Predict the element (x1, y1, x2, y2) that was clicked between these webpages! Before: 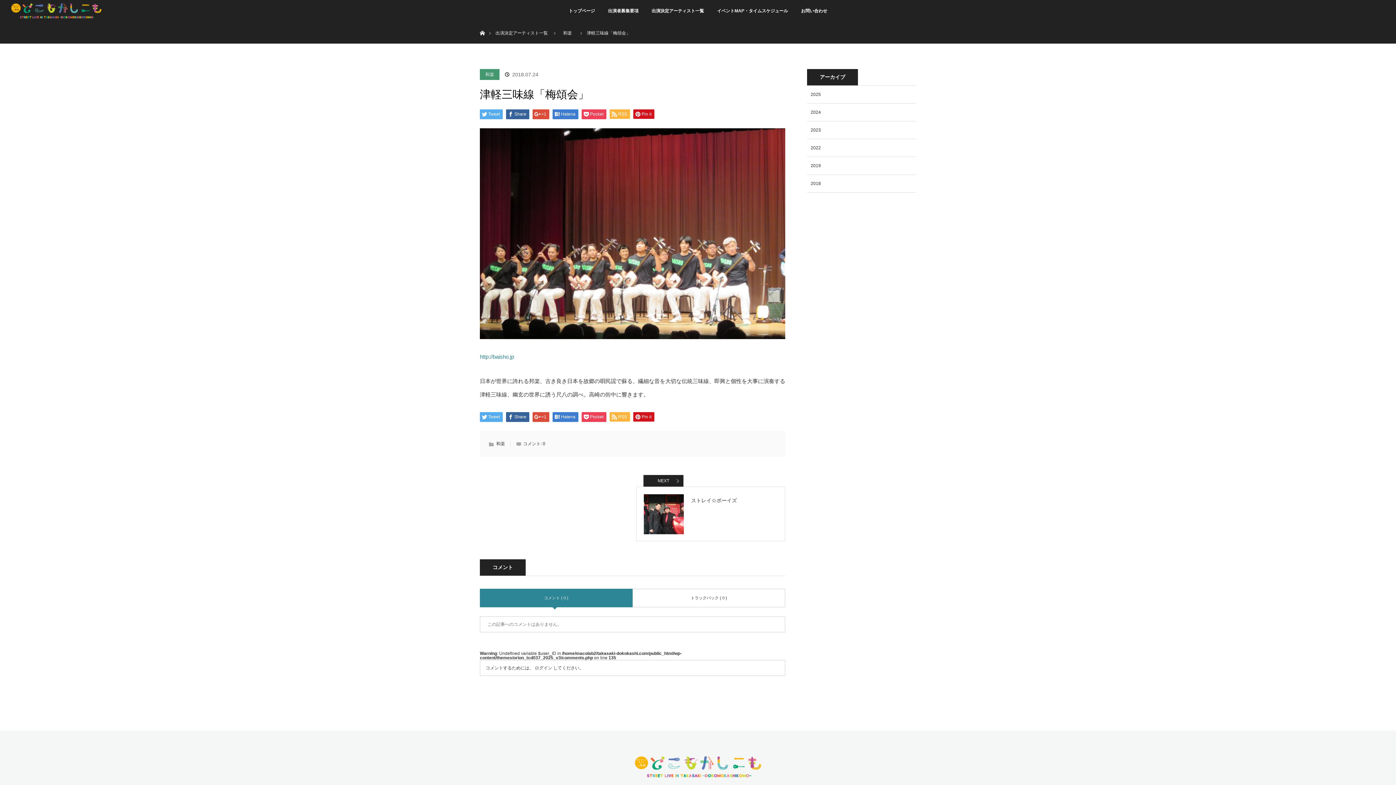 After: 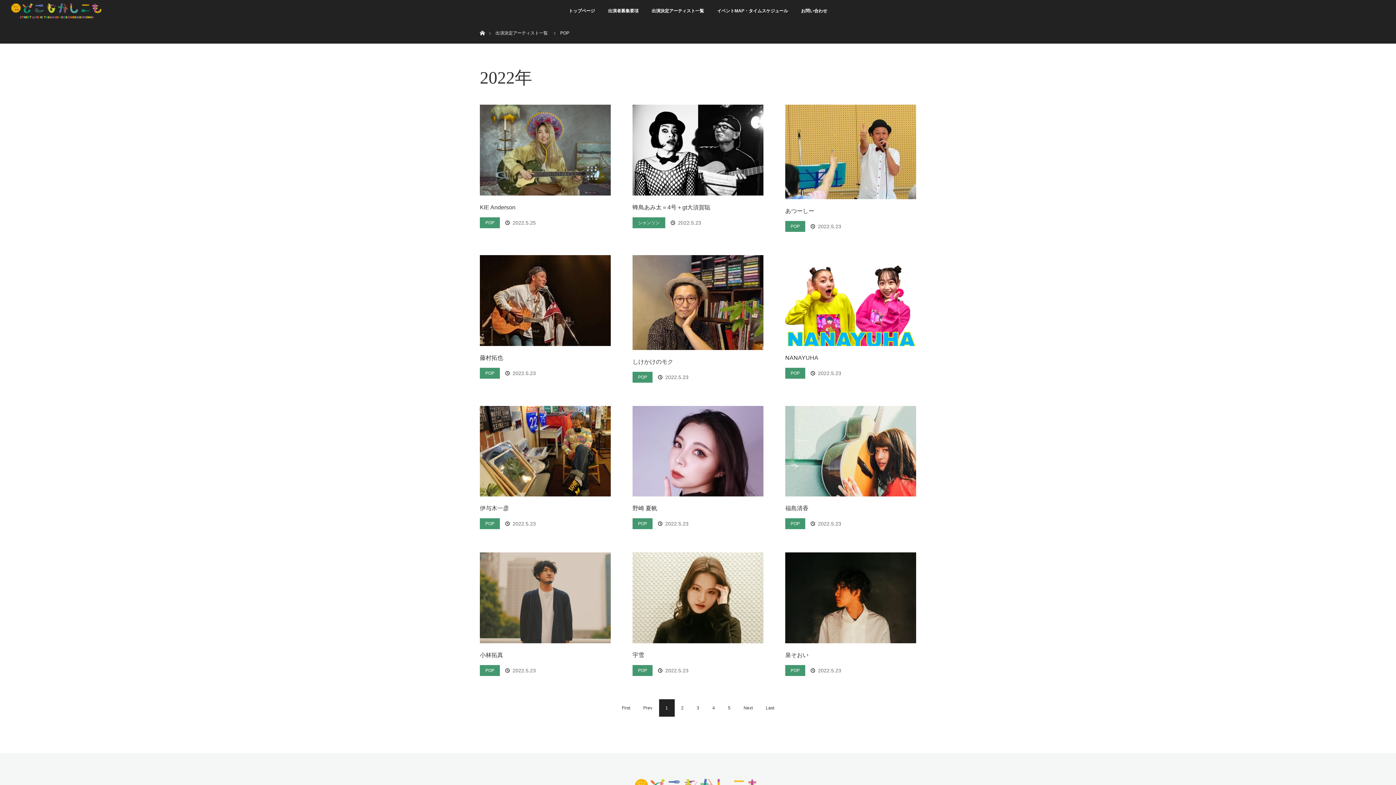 Action: label: 2022 bbox: (807, 139, 916, 157)